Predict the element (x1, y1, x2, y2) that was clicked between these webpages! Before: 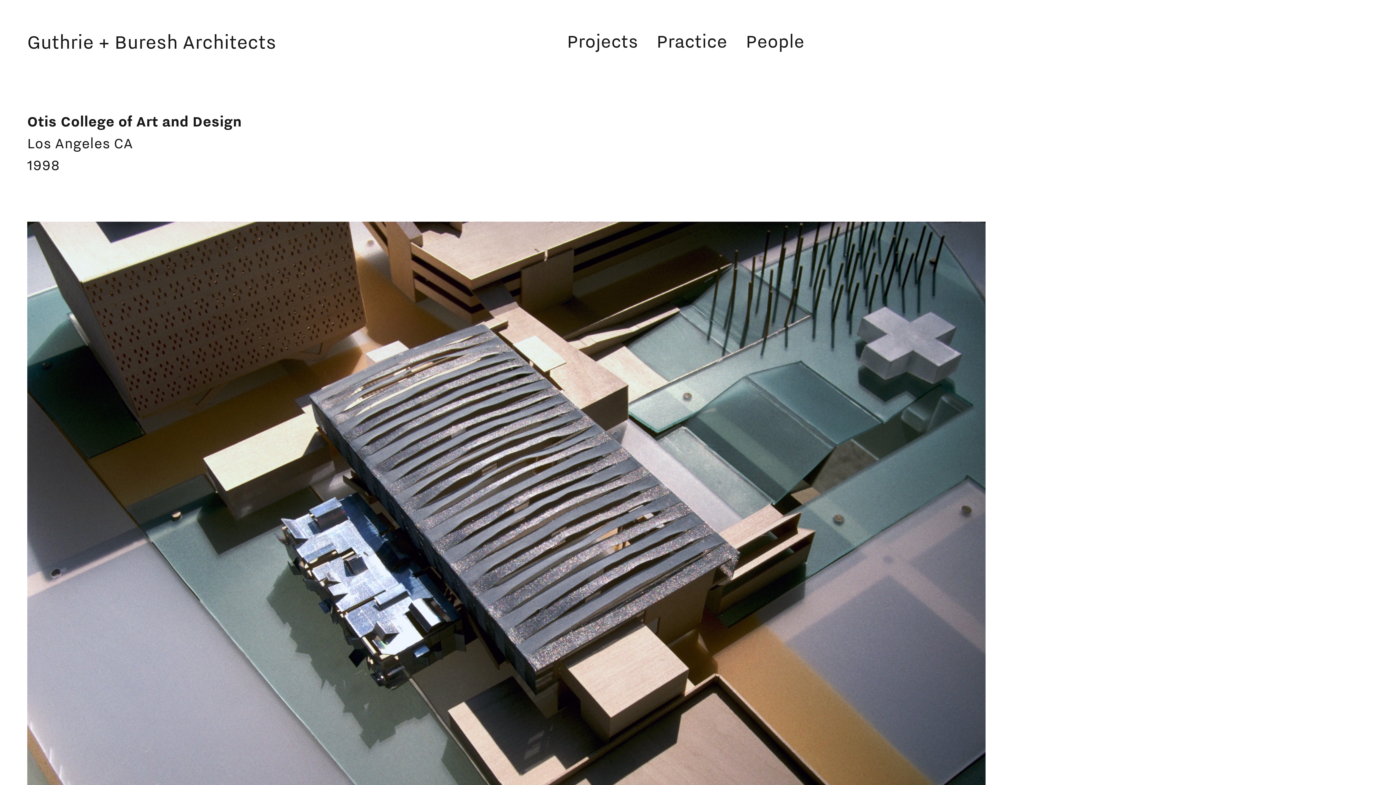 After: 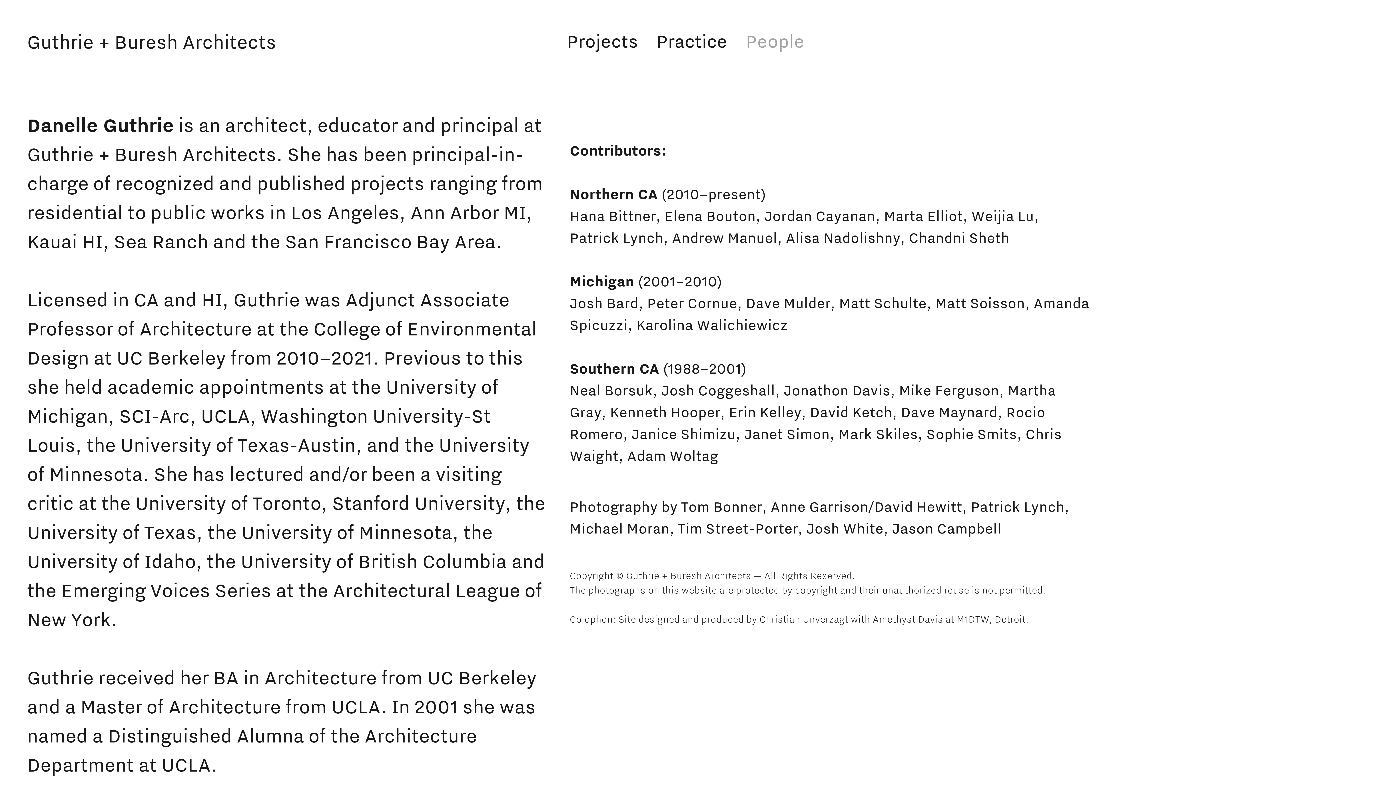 Action: bbox: (745, 29, 804, 54) label: People